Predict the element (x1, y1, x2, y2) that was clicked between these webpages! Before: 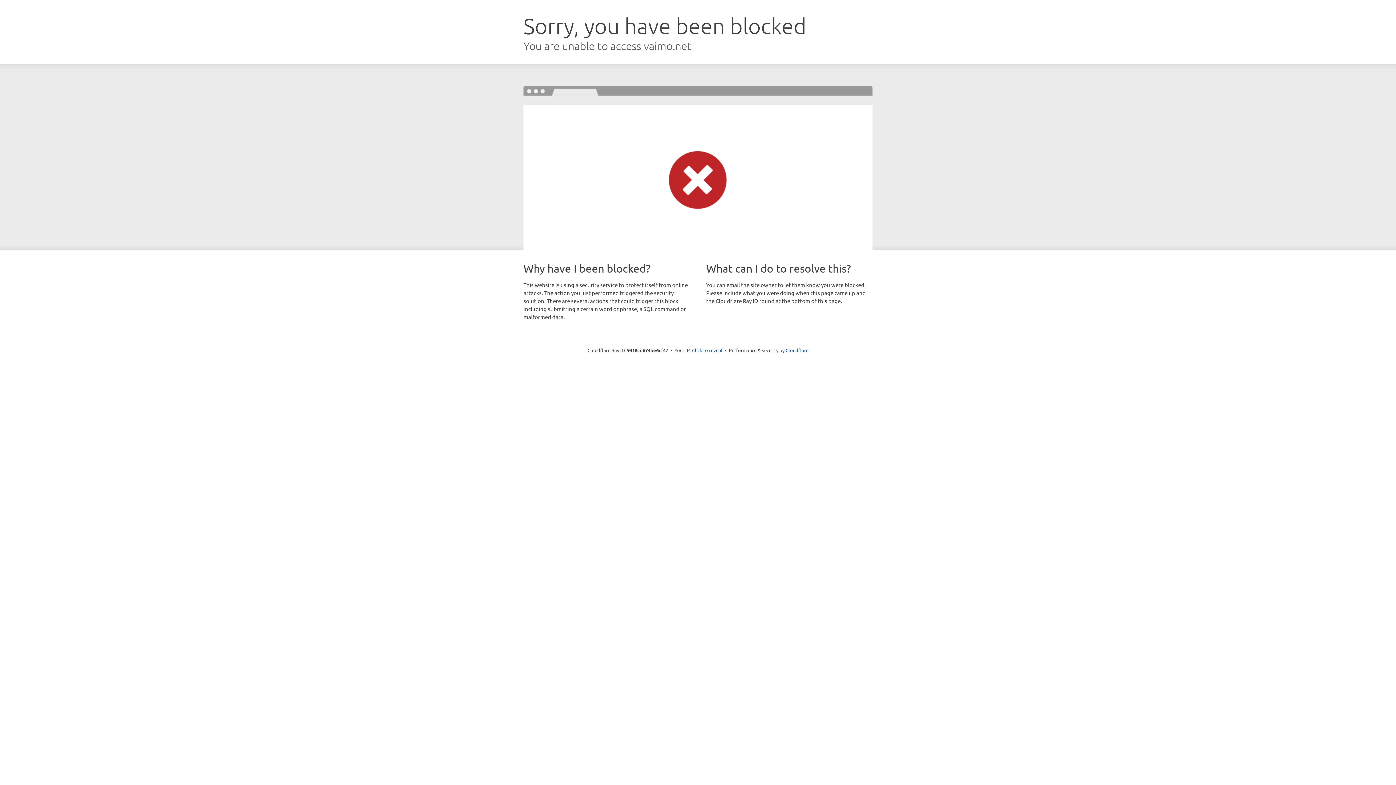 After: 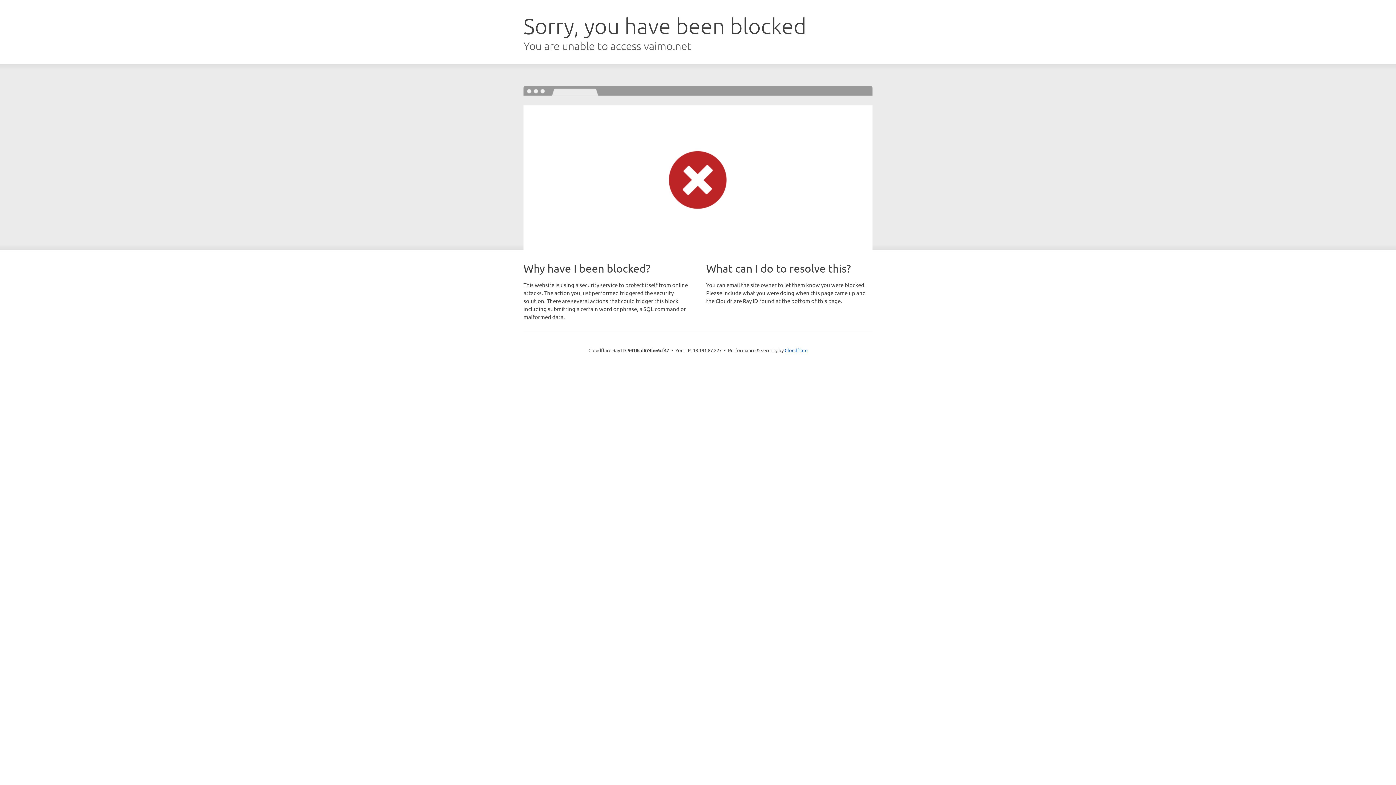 Action: bbox: (692, 346, 722, 353) label: Click to reveal